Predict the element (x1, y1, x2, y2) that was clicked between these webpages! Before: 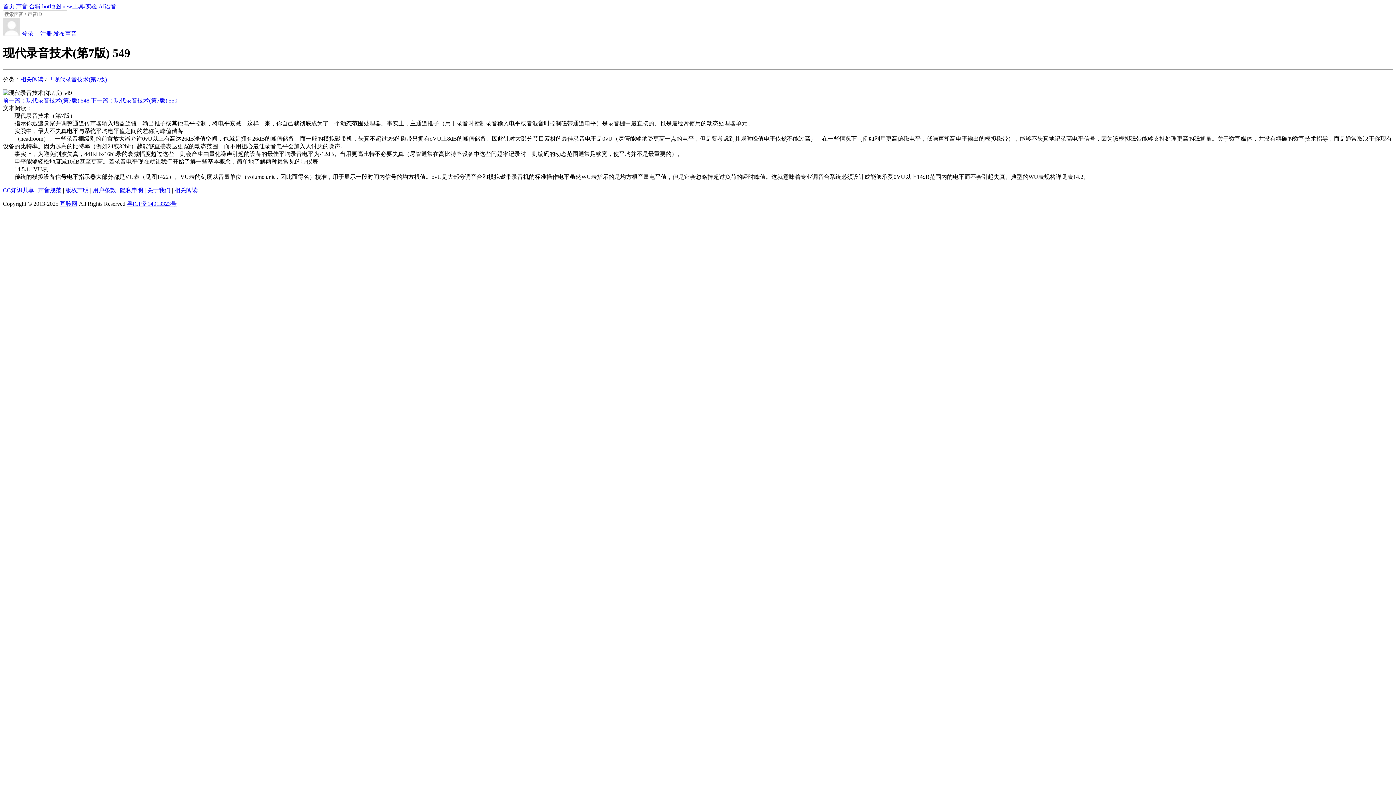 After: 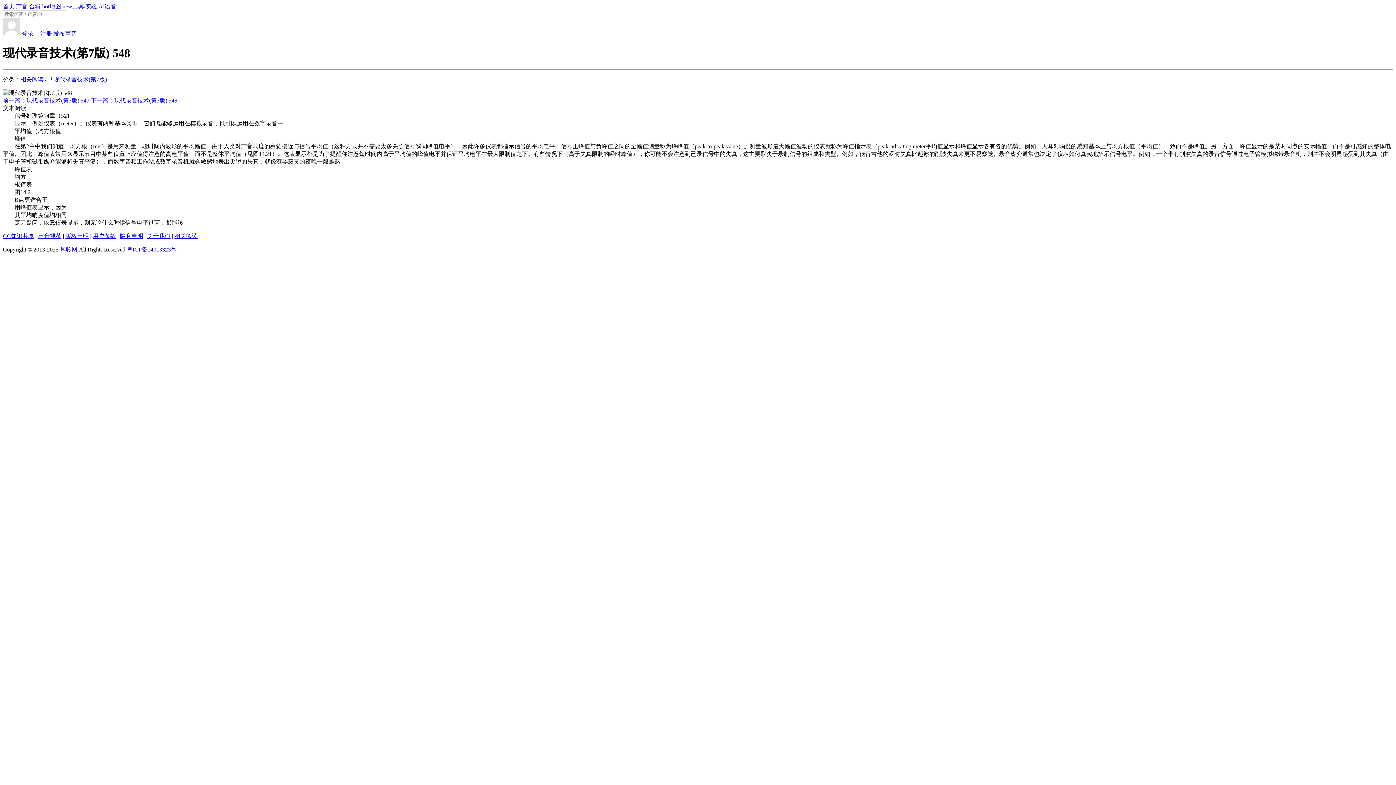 Action: label: 前一篇：现代录音技术(第7版) 548 bbox: (2, 97, 89, 103)